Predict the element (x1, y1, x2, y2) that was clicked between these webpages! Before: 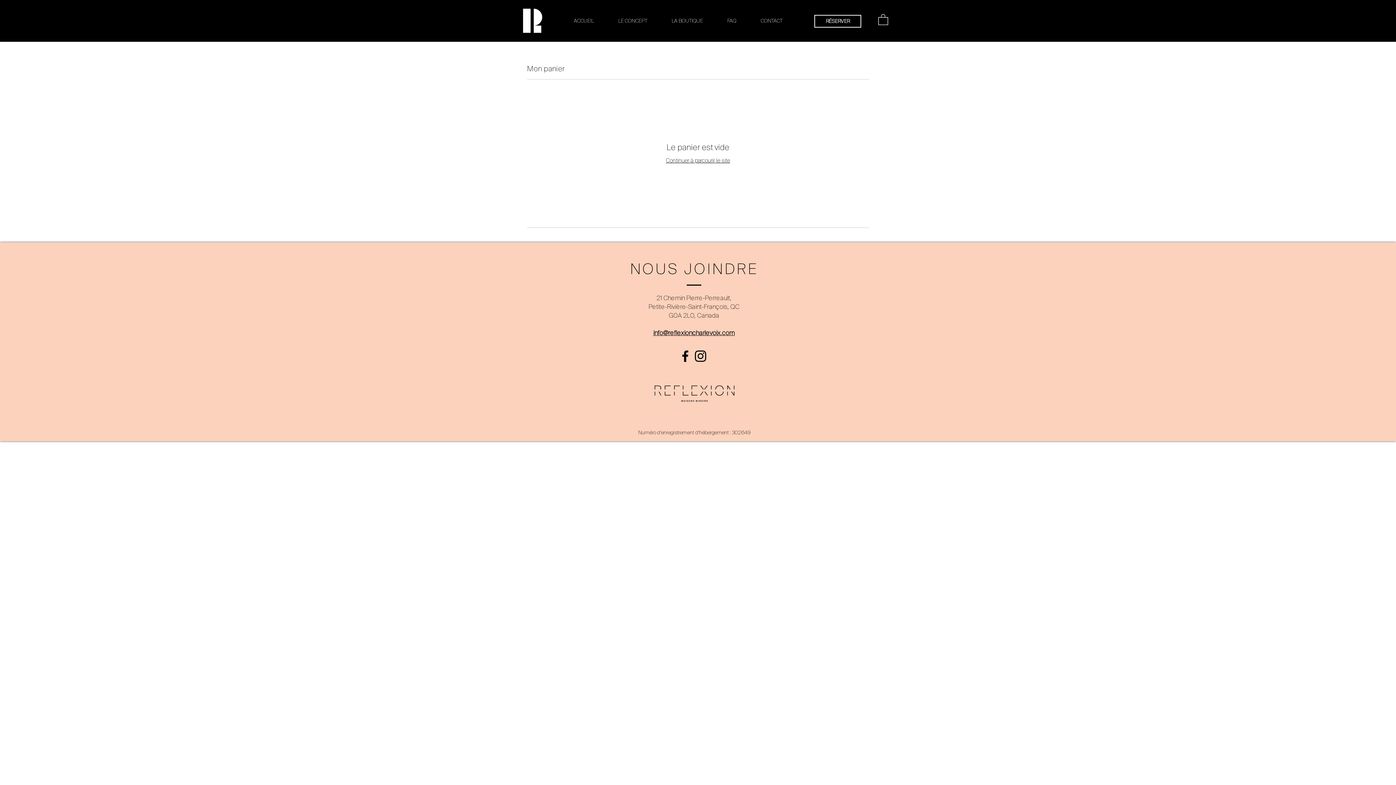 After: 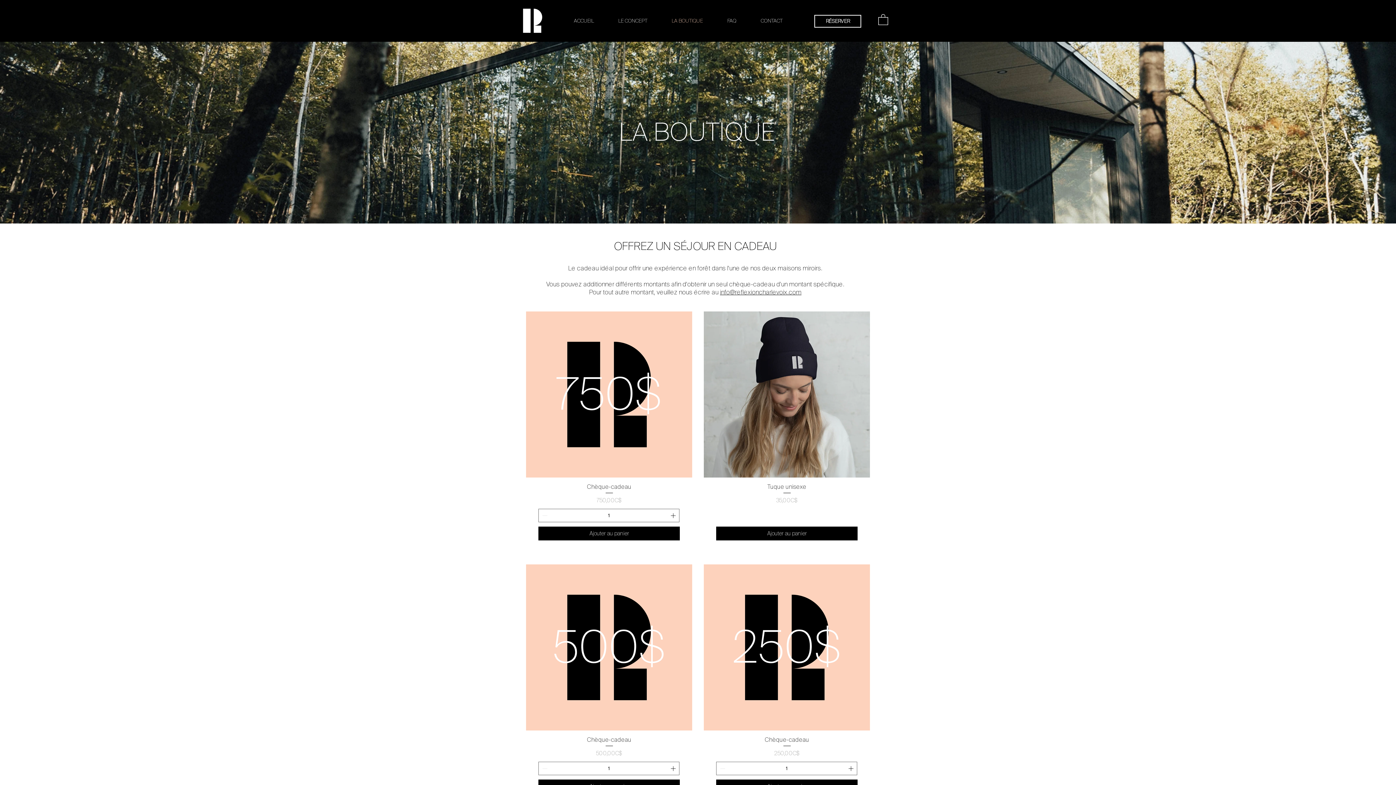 Action: label: LA BOUTIQUE bbox: (659, 11, 715, 29)